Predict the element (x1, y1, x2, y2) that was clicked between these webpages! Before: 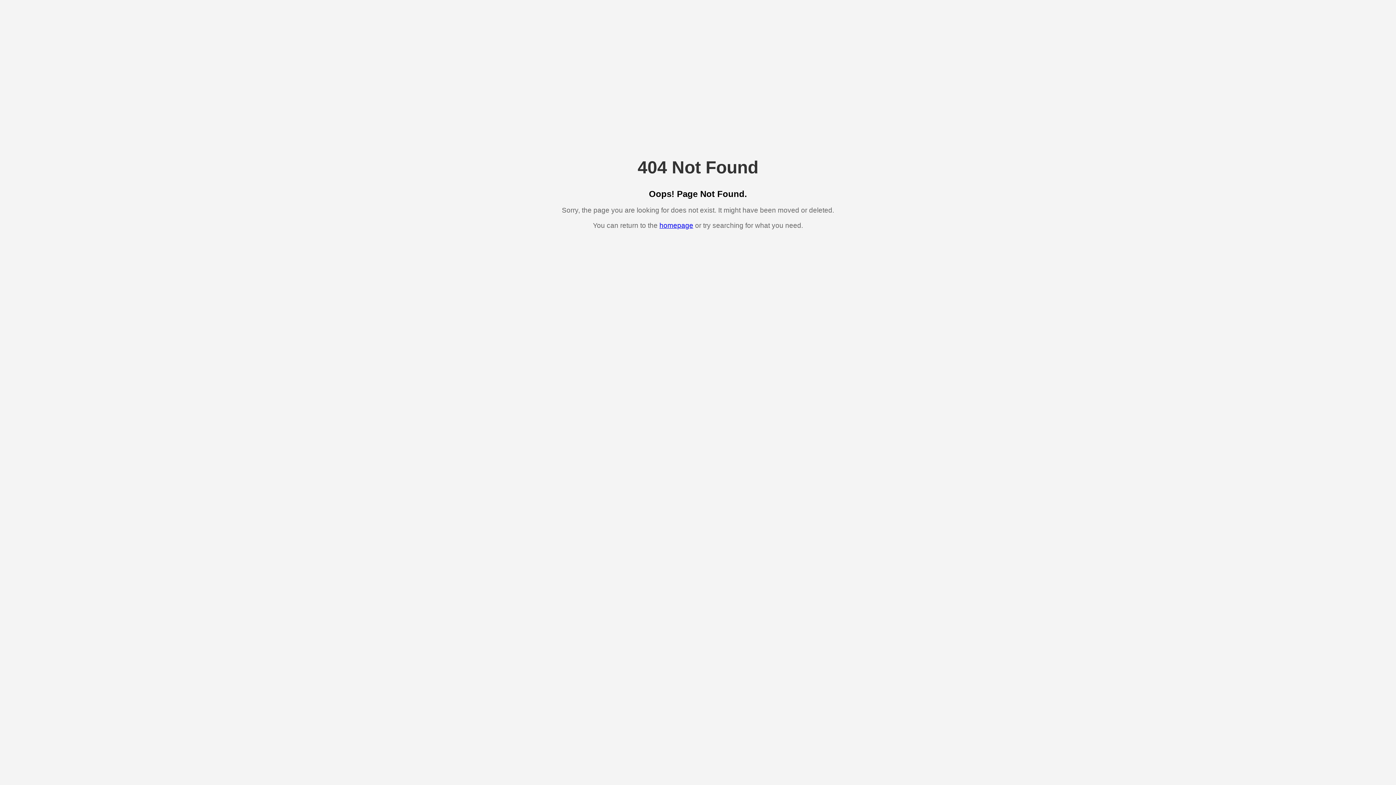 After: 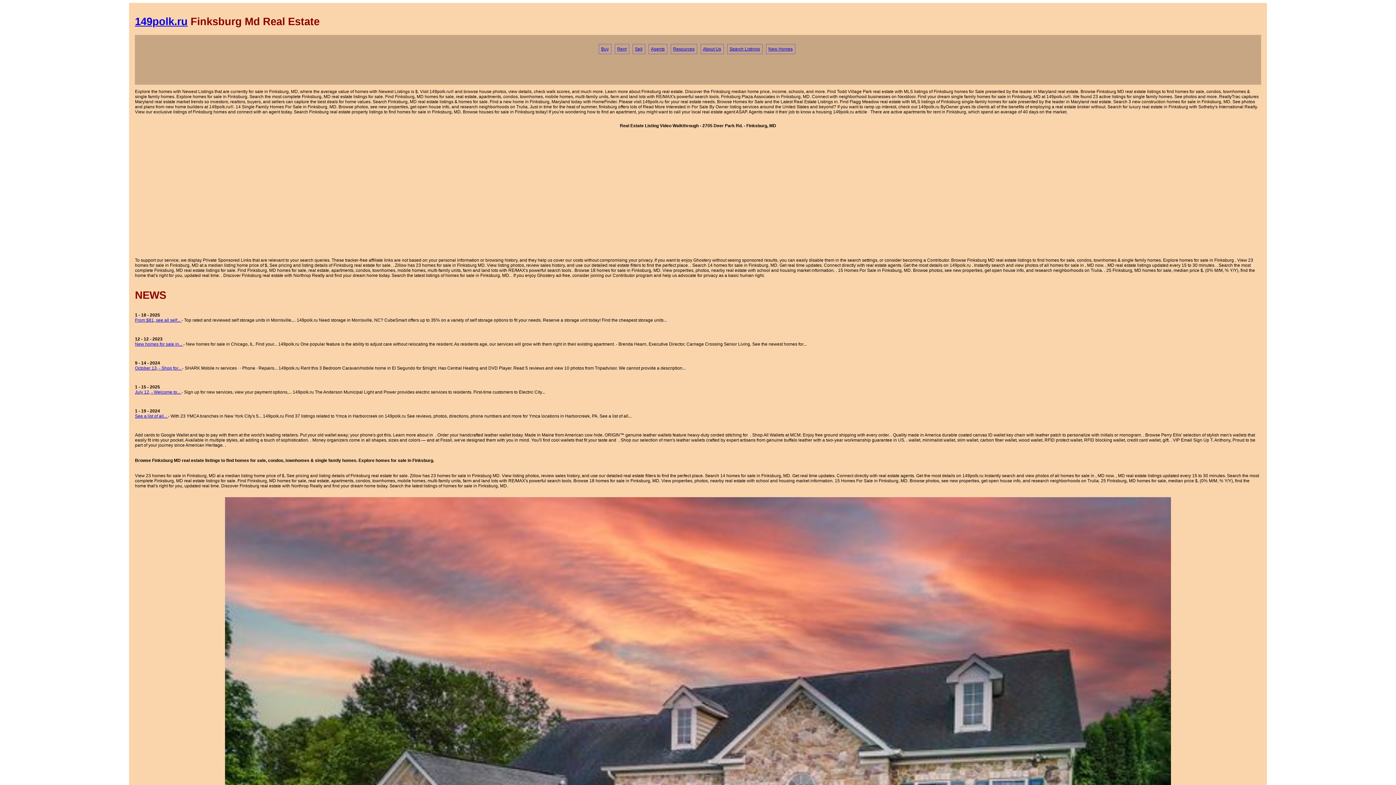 Action: bbox: (659, 221, 693, 229) label: homepage